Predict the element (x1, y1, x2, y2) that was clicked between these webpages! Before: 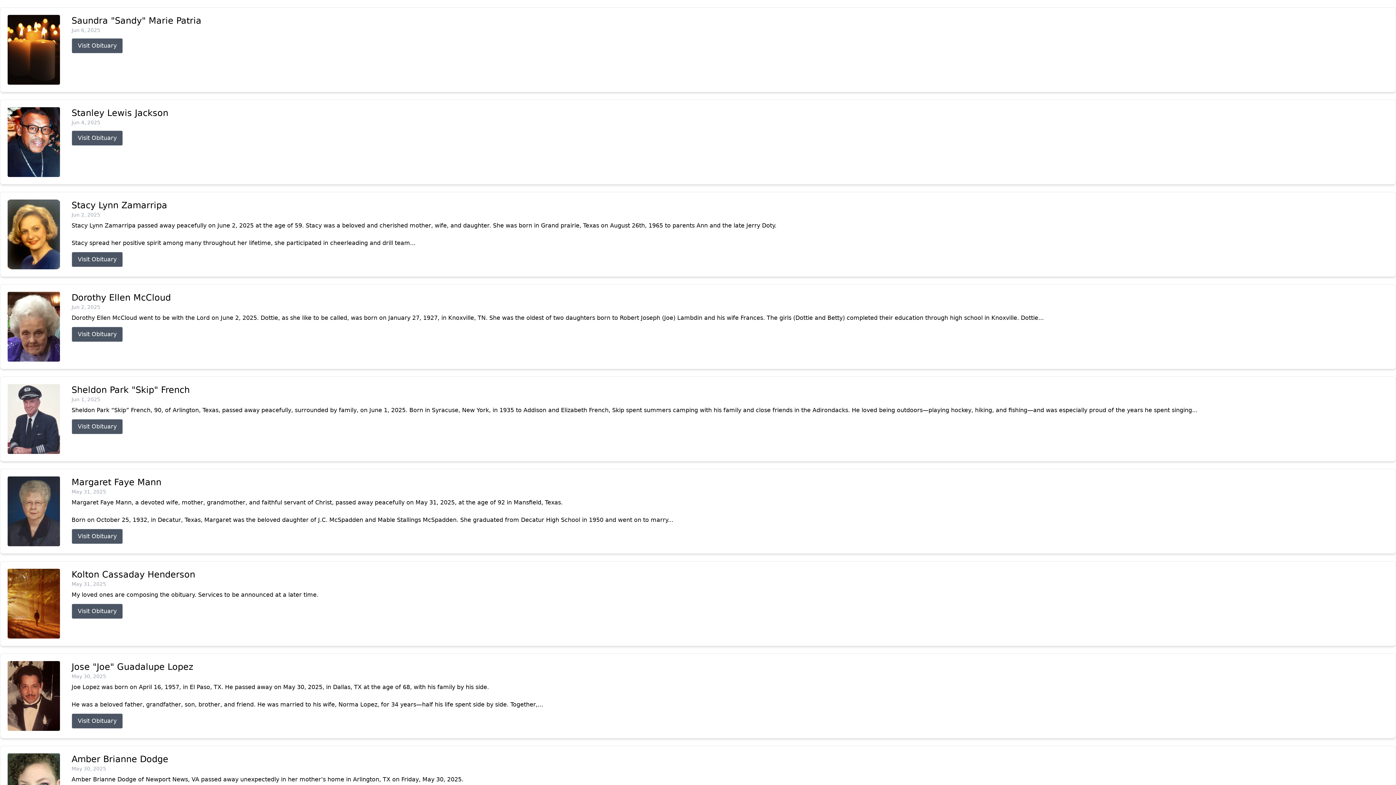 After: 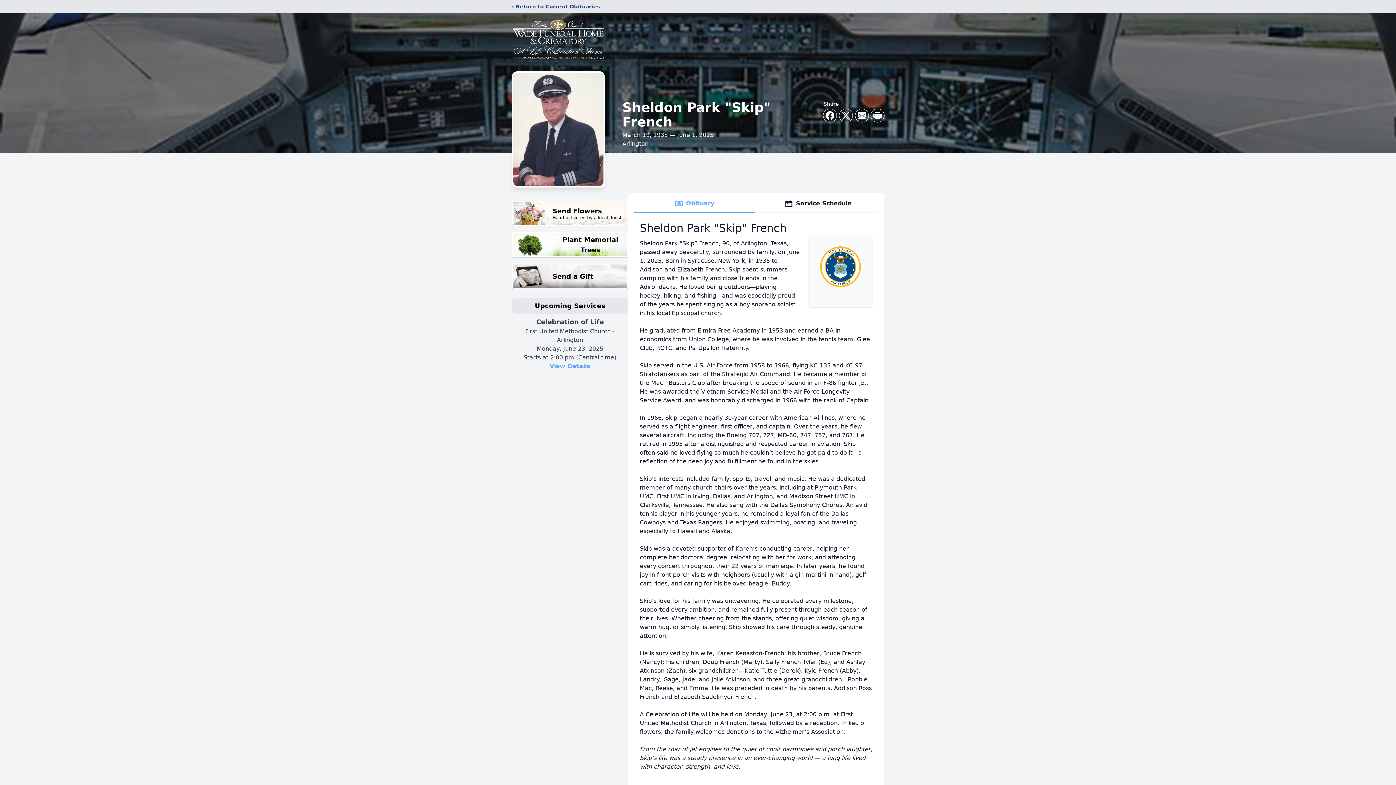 Action: bbox: (7, 384, 60, 454)